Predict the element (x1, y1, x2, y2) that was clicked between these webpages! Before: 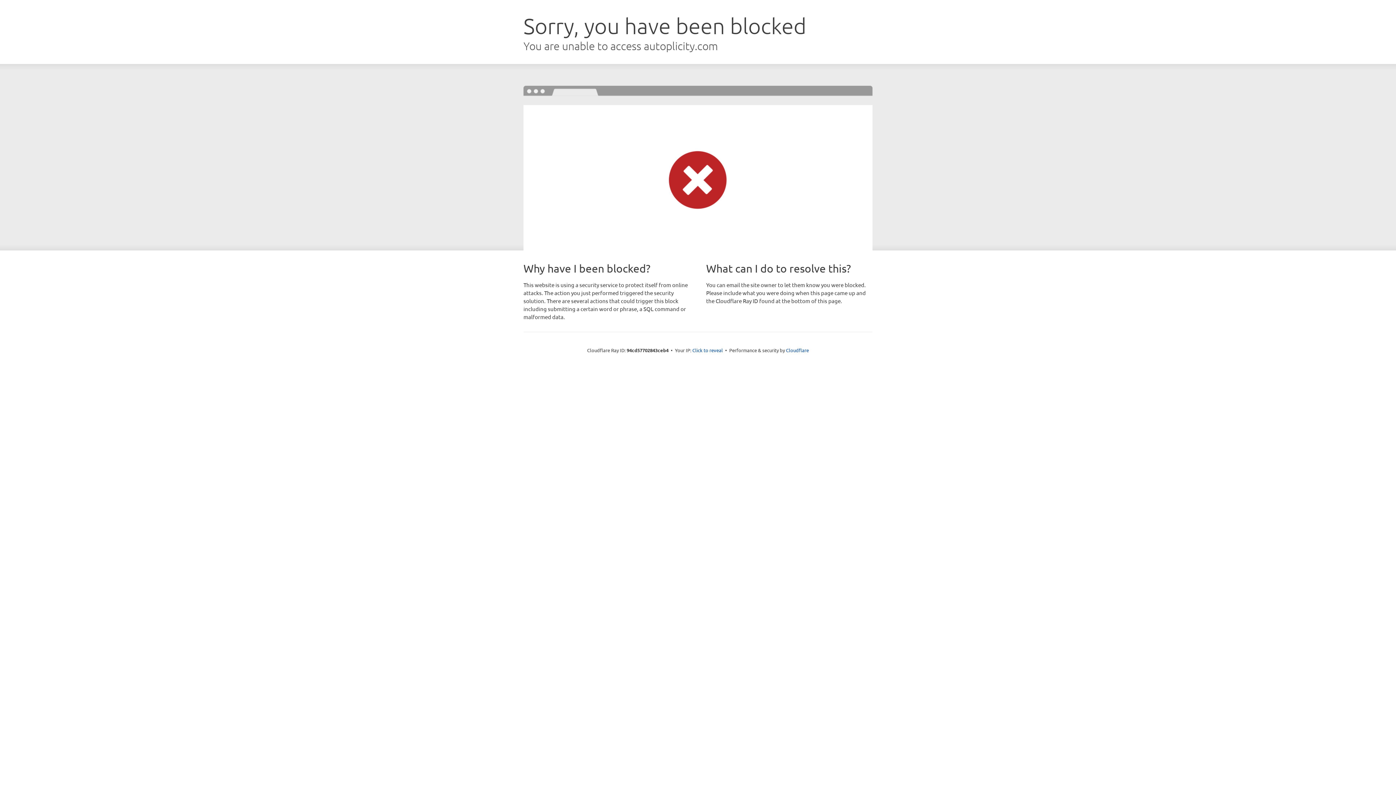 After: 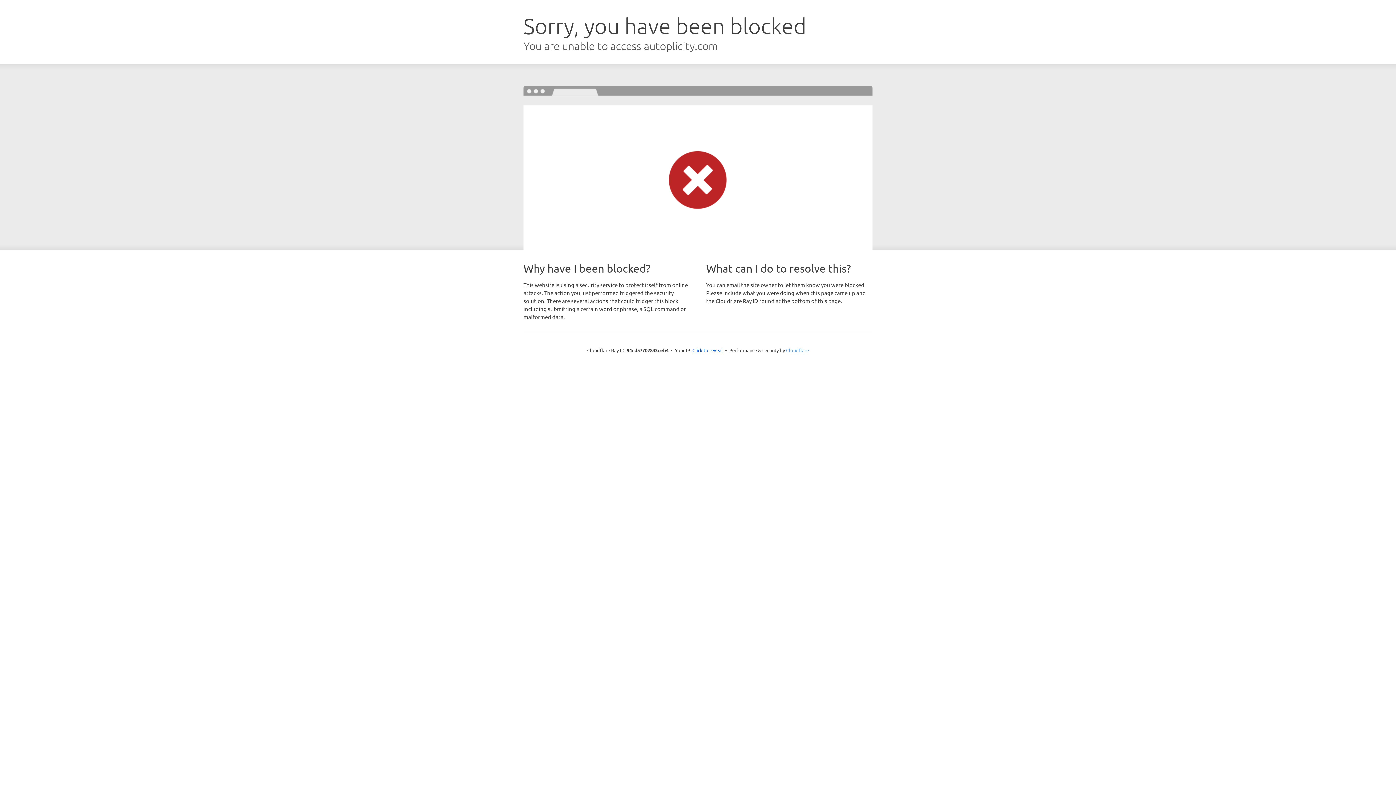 Action: label: Cloudflare bbox: (786, 347, 809, 353)